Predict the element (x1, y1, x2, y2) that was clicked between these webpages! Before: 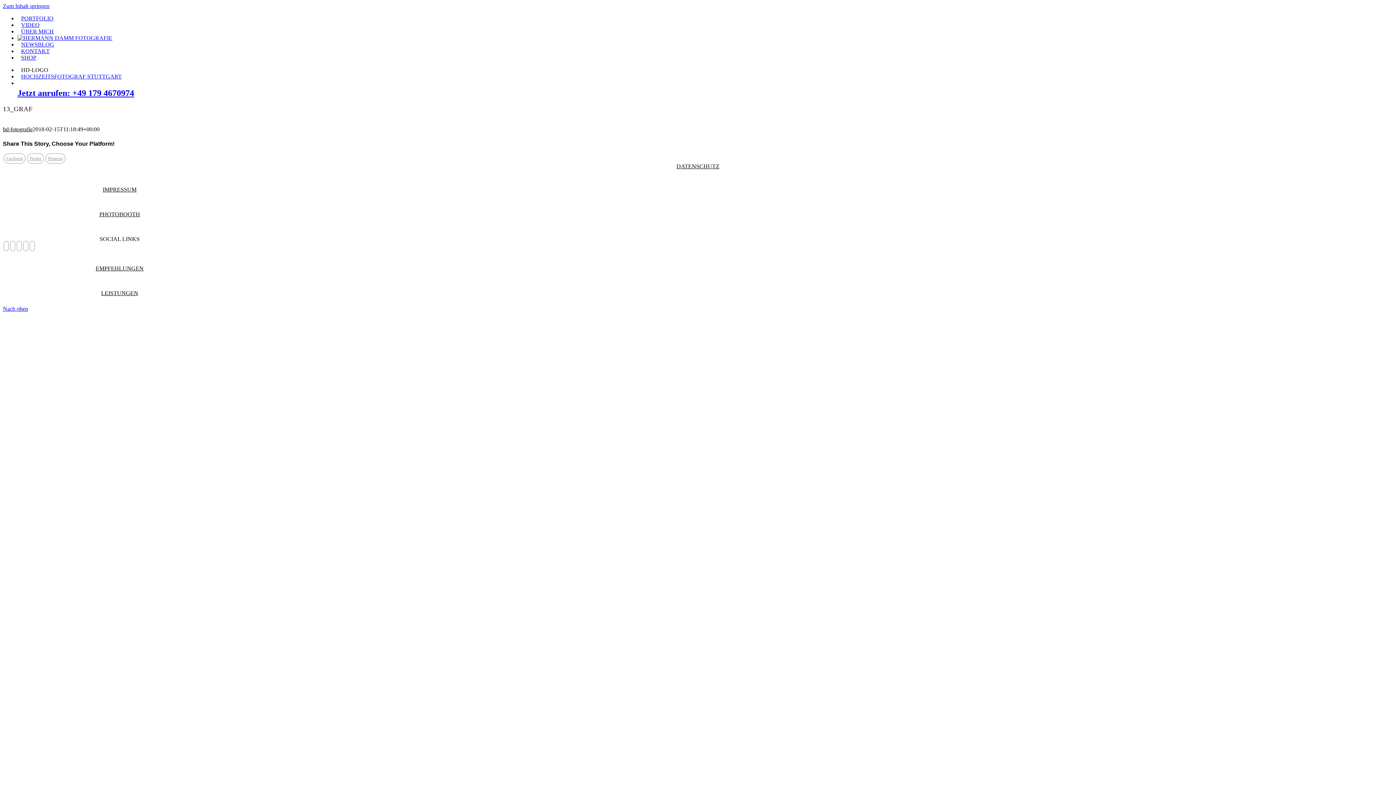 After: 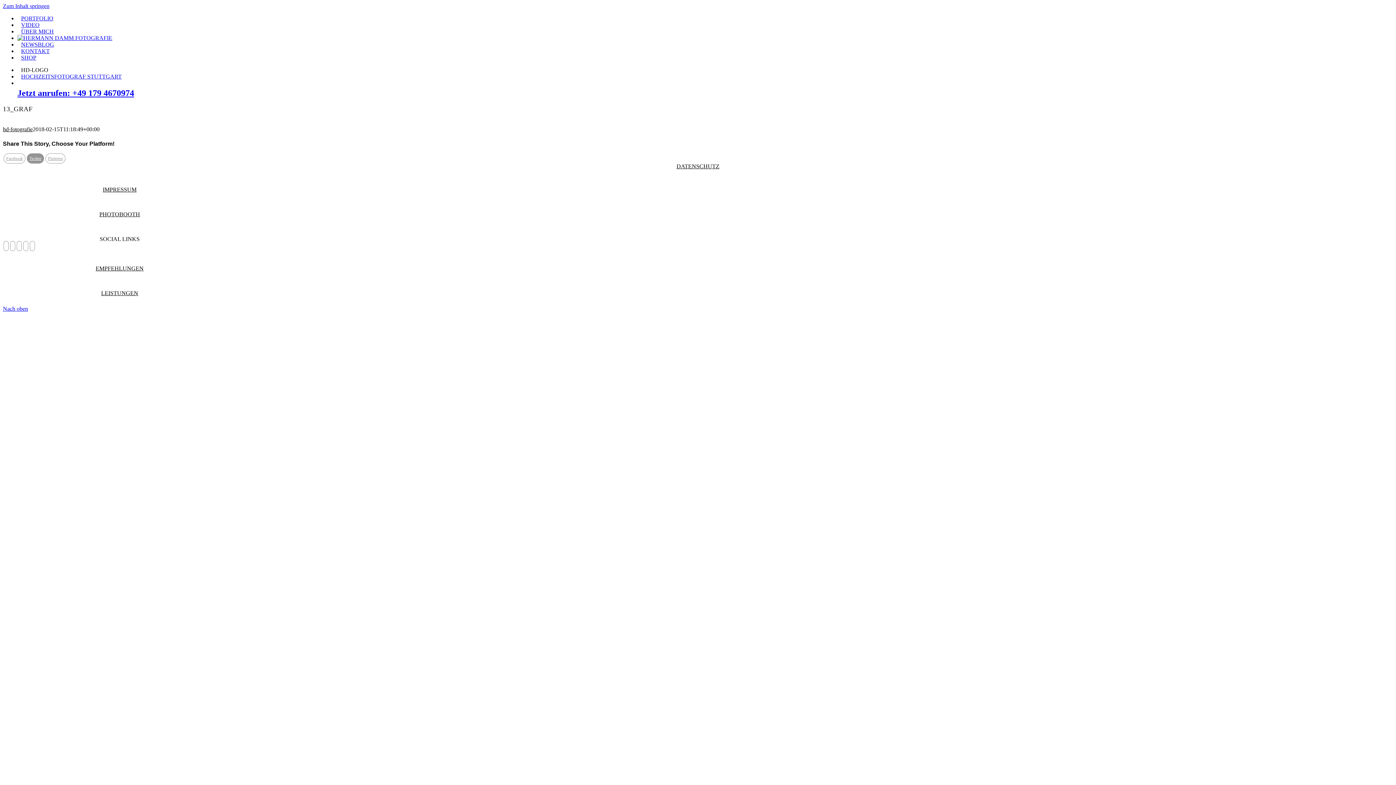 Action: label: Twitter bbox: (26, 153, 44, 163)